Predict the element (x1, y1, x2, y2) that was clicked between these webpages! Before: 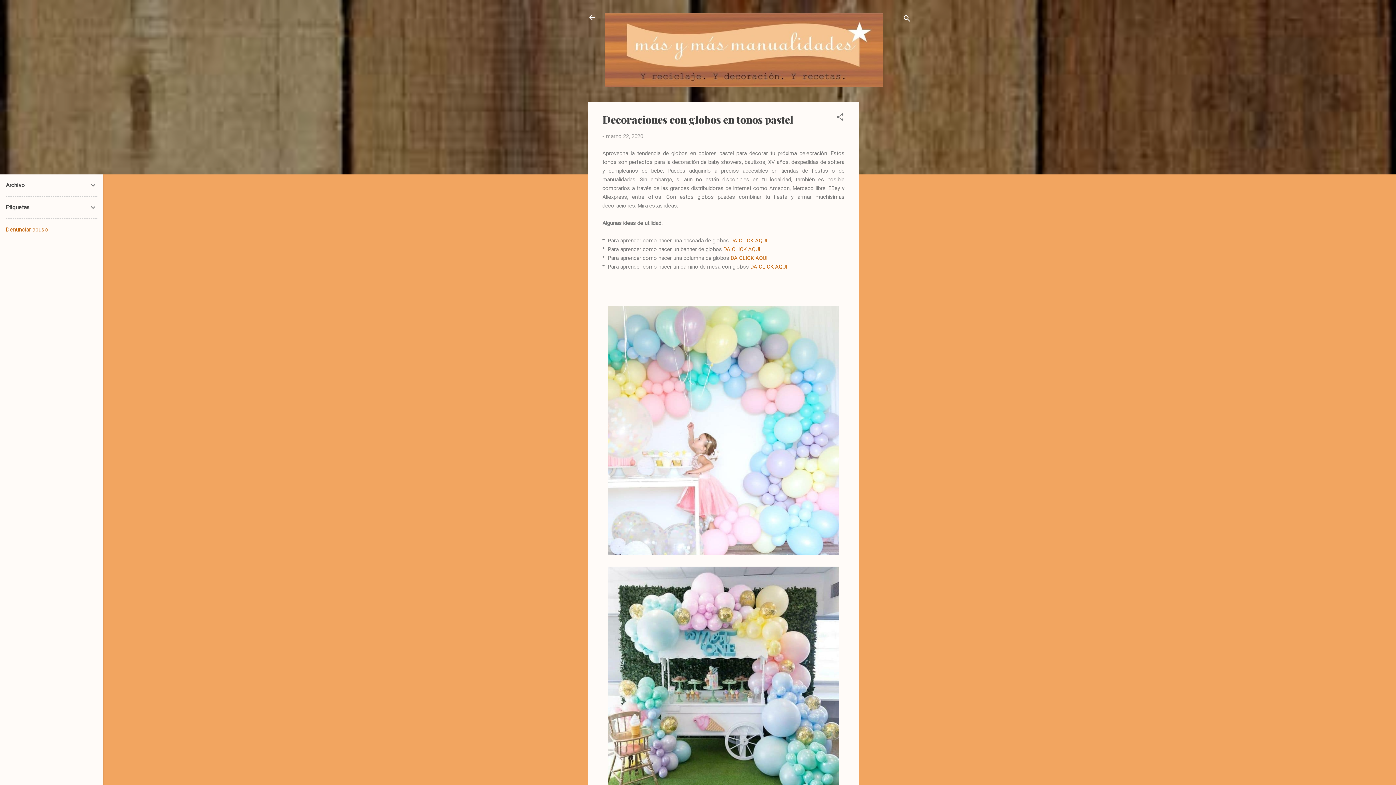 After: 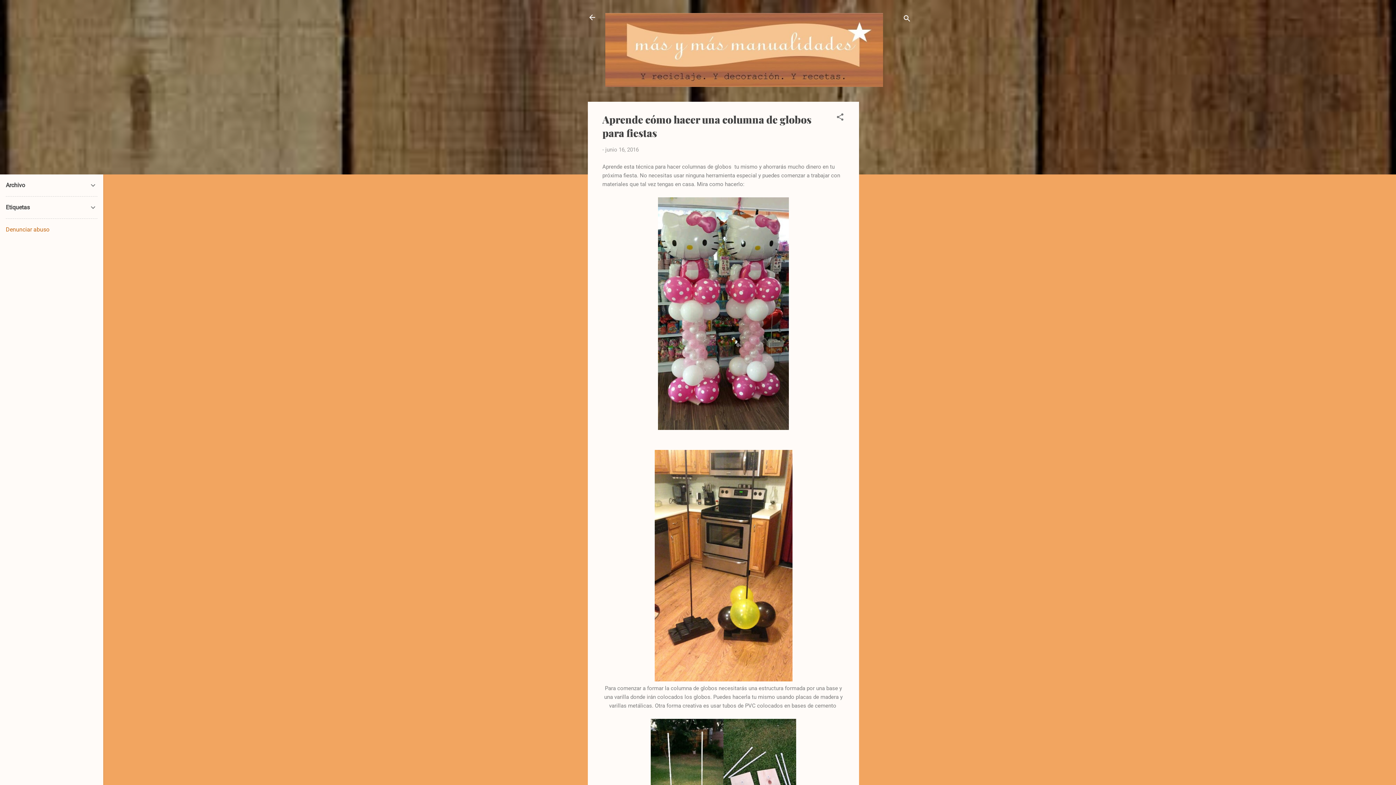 Action: bbox: (730, 254, 767, 261) label: DA CLICK AQUI